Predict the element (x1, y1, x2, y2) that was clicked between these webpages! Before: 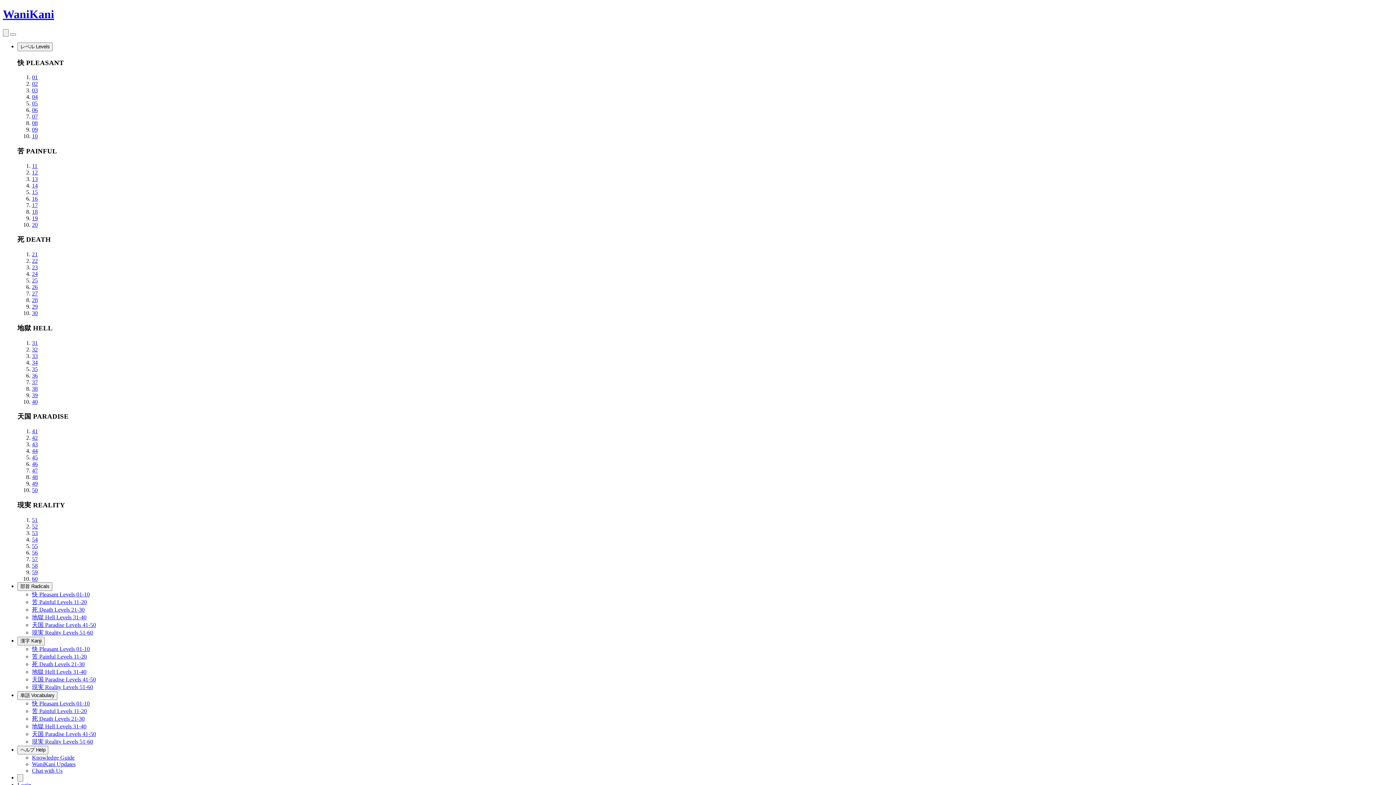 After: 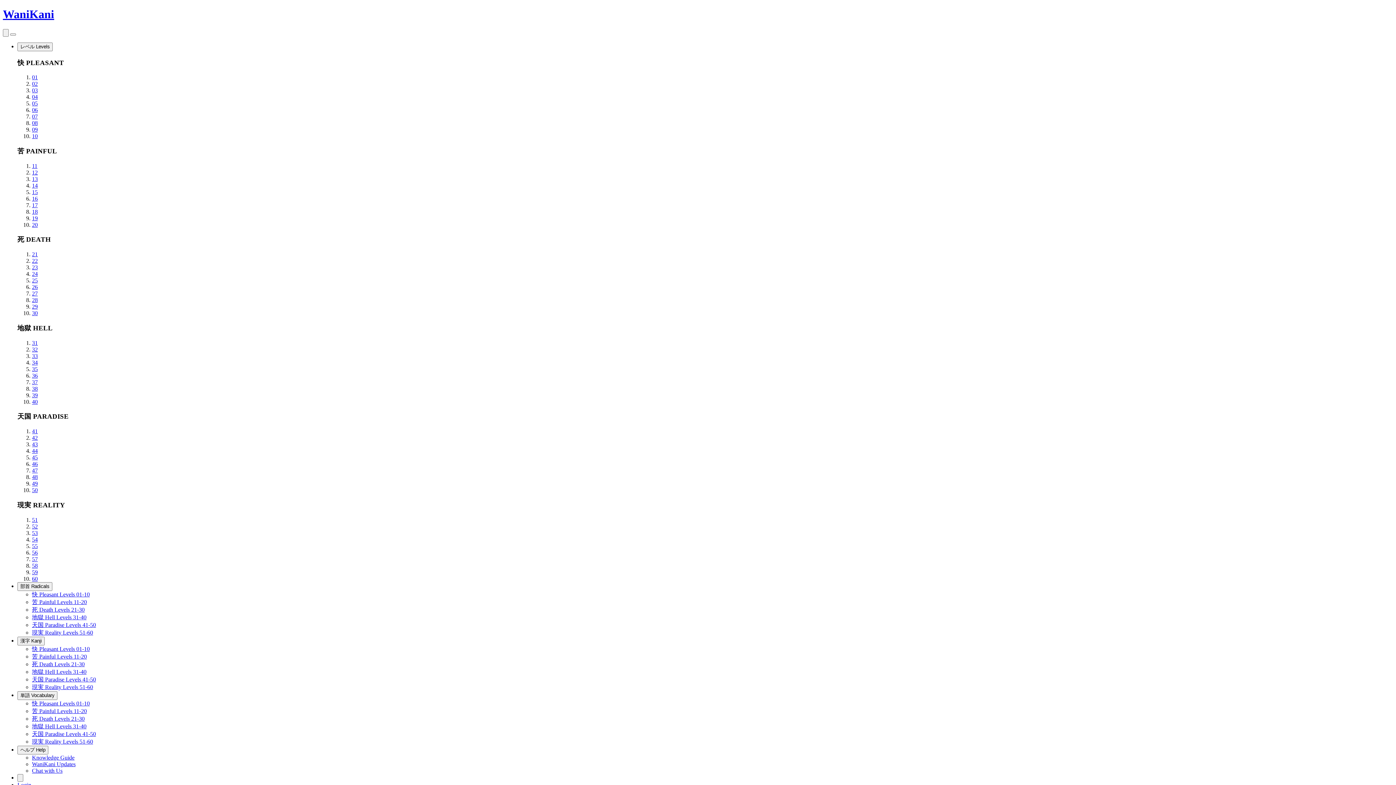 Action: label: 苦 Painful Levels 11-20 bbox: (32, 708, 86, 714)